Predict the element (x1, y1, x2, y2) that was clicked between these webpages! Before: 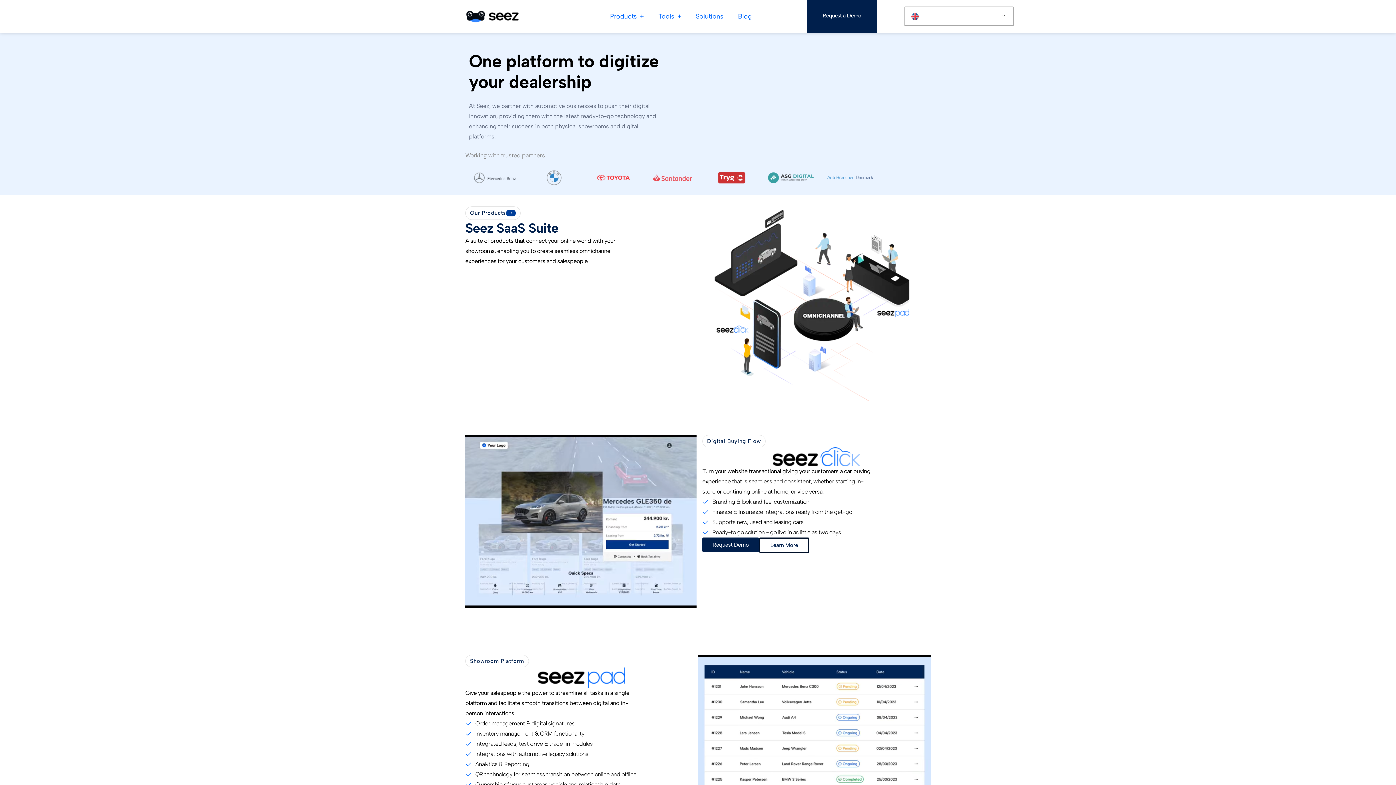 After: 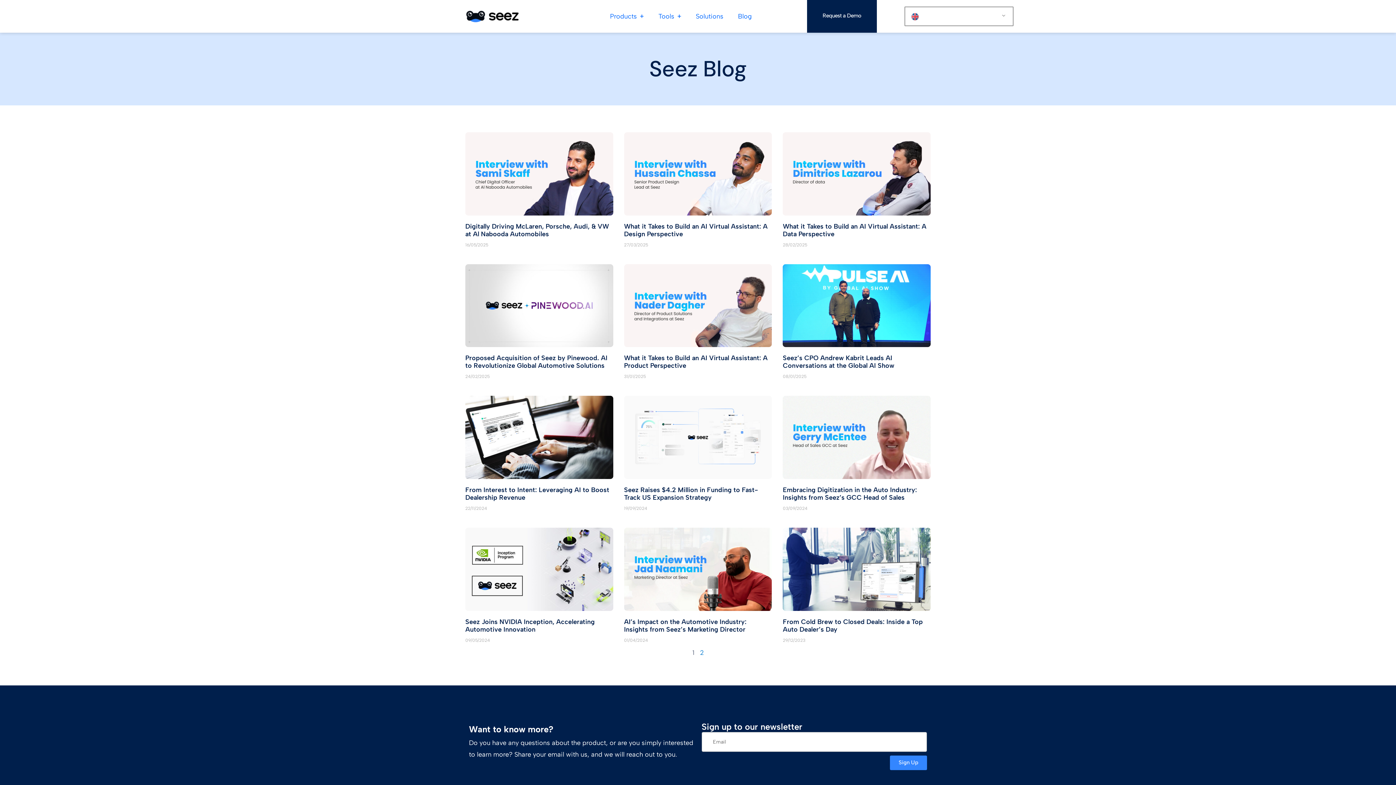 Action: label: Blog bbox: (738, 10, 752, 22)